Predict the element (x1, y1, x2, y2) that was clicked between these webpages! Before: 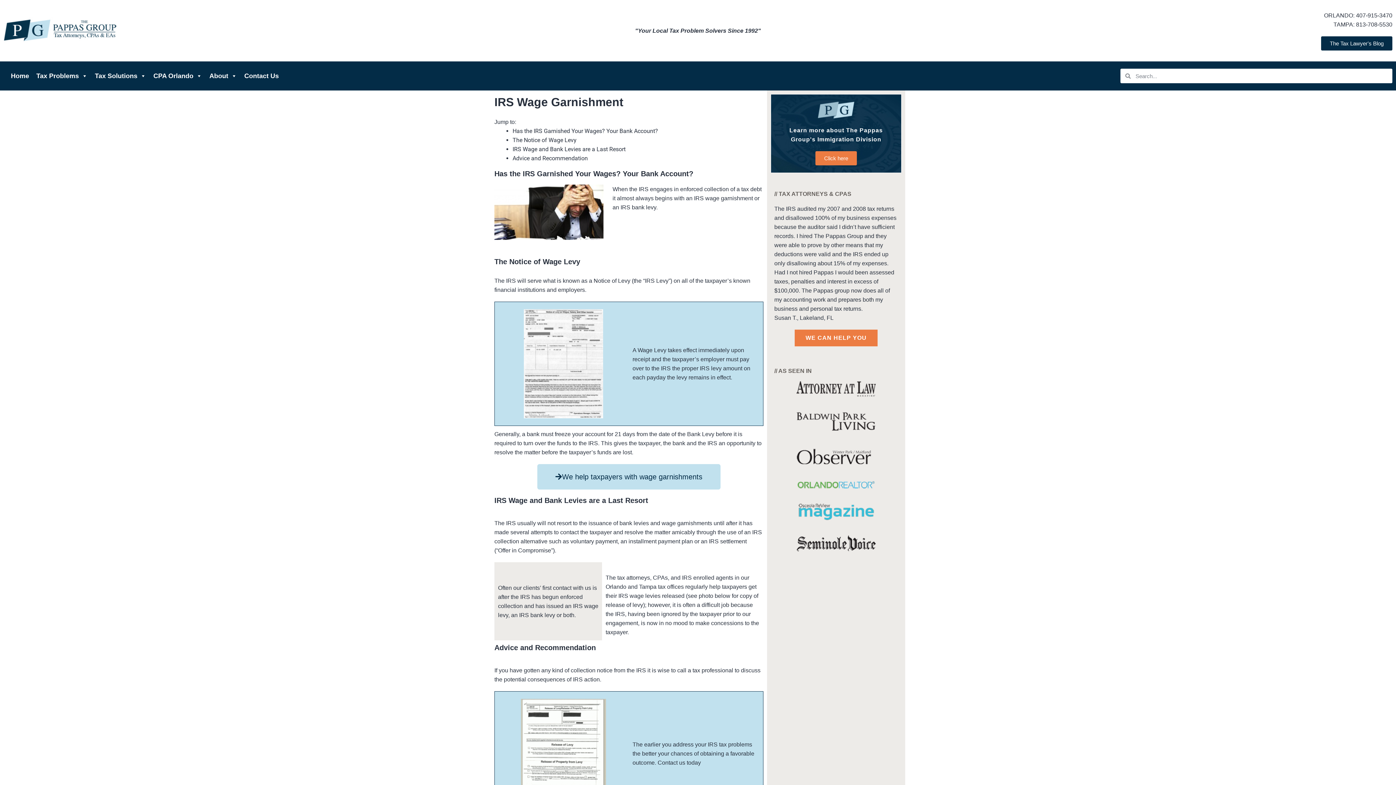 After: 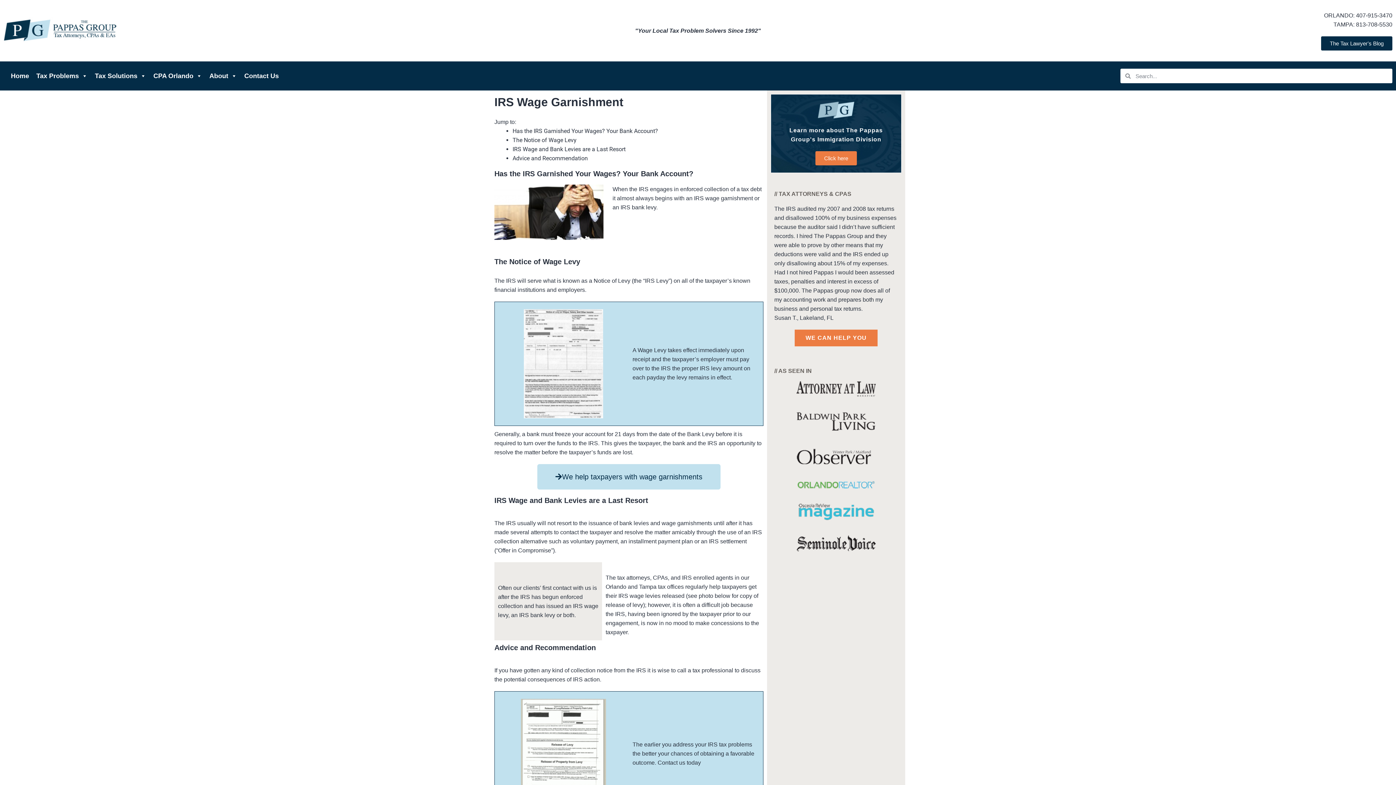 Action: bbox: (512, 154, 588, 161) label: Advice and Recommendation